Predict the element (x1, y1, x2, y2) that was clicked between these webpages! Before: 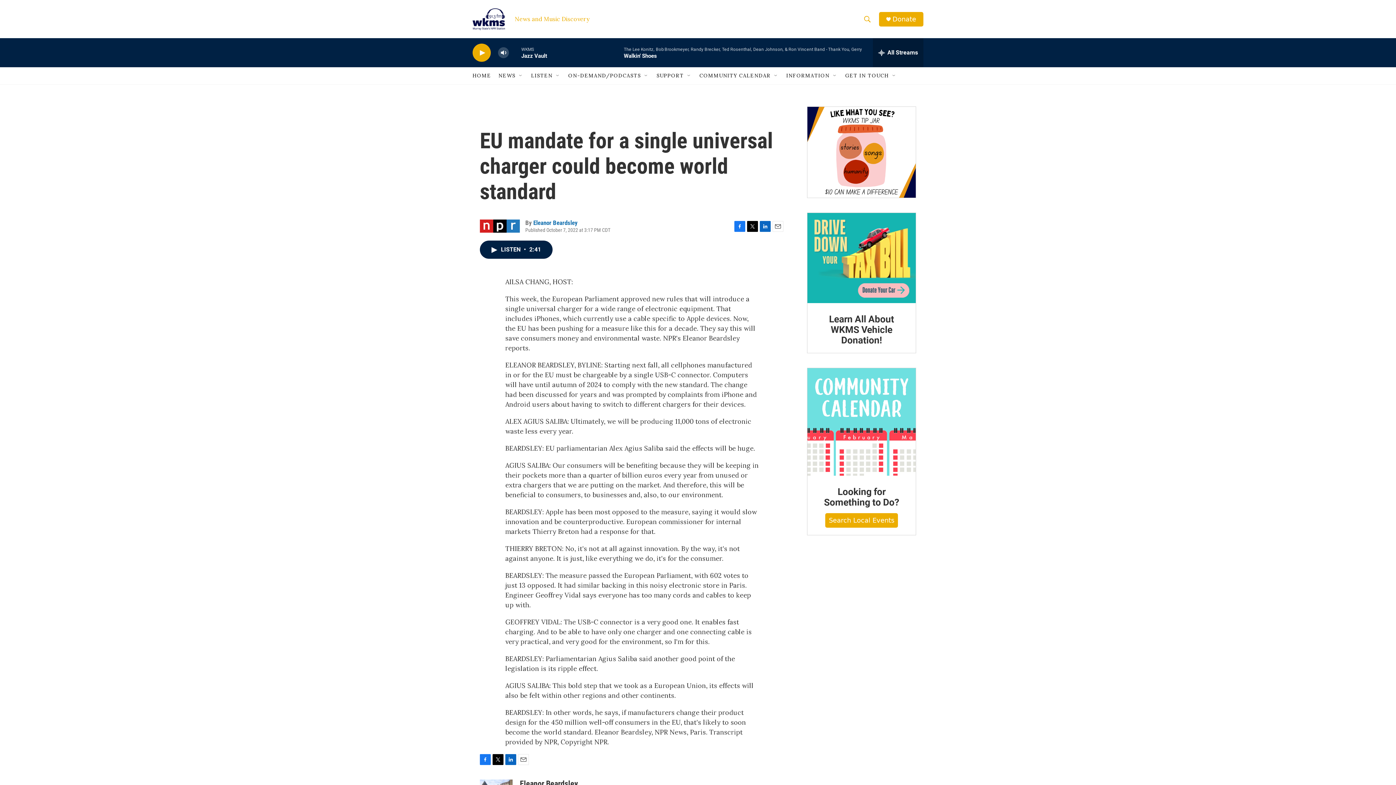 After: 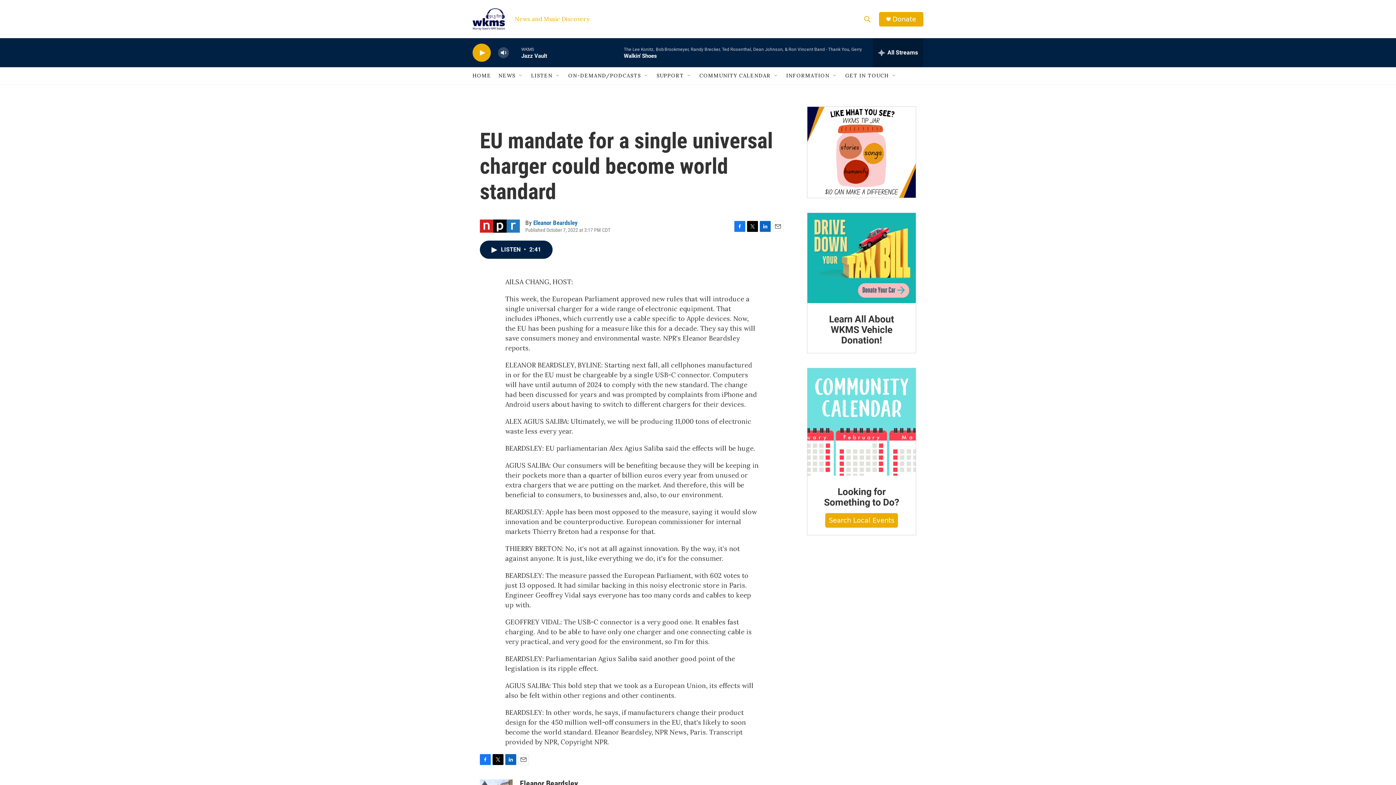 Action: label: Facebook bbox: (734, 220, 745, 231)